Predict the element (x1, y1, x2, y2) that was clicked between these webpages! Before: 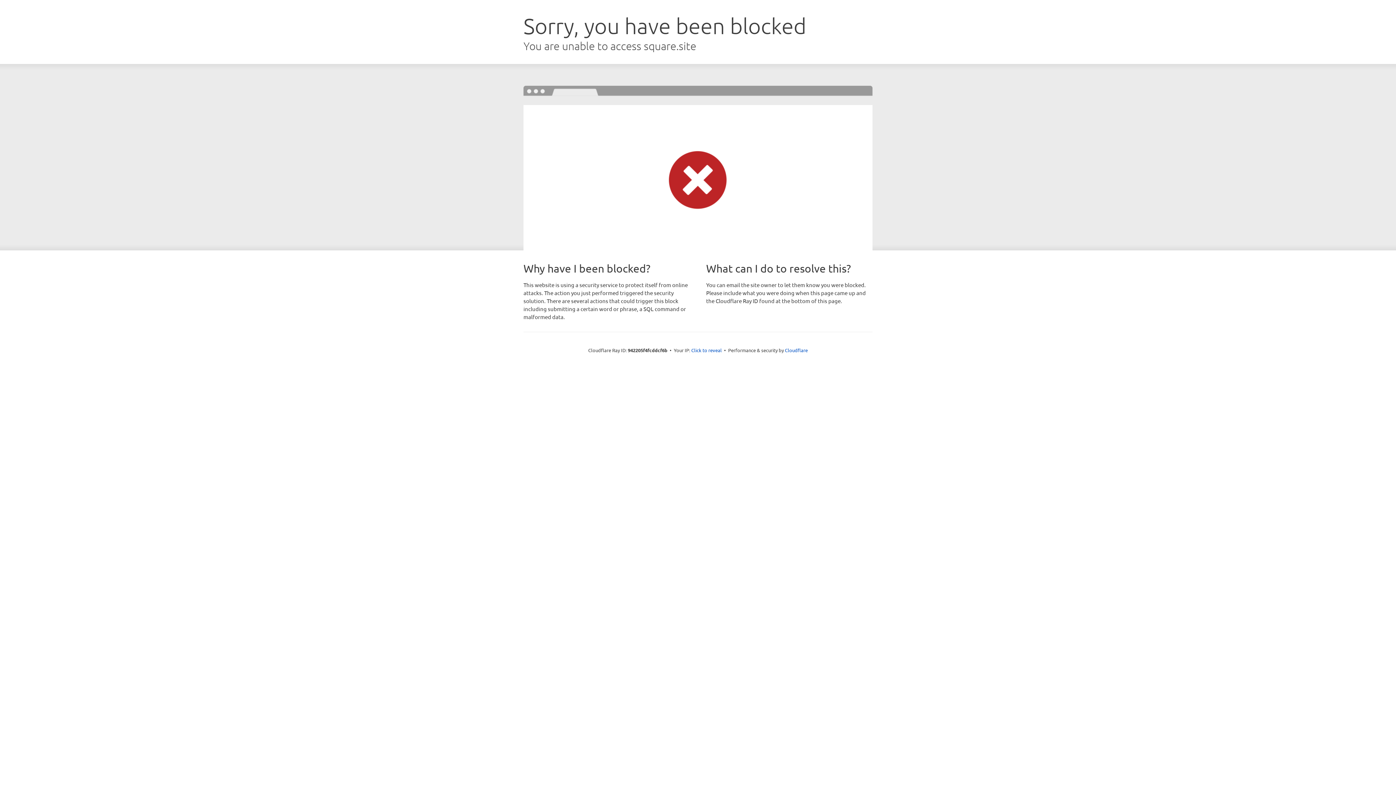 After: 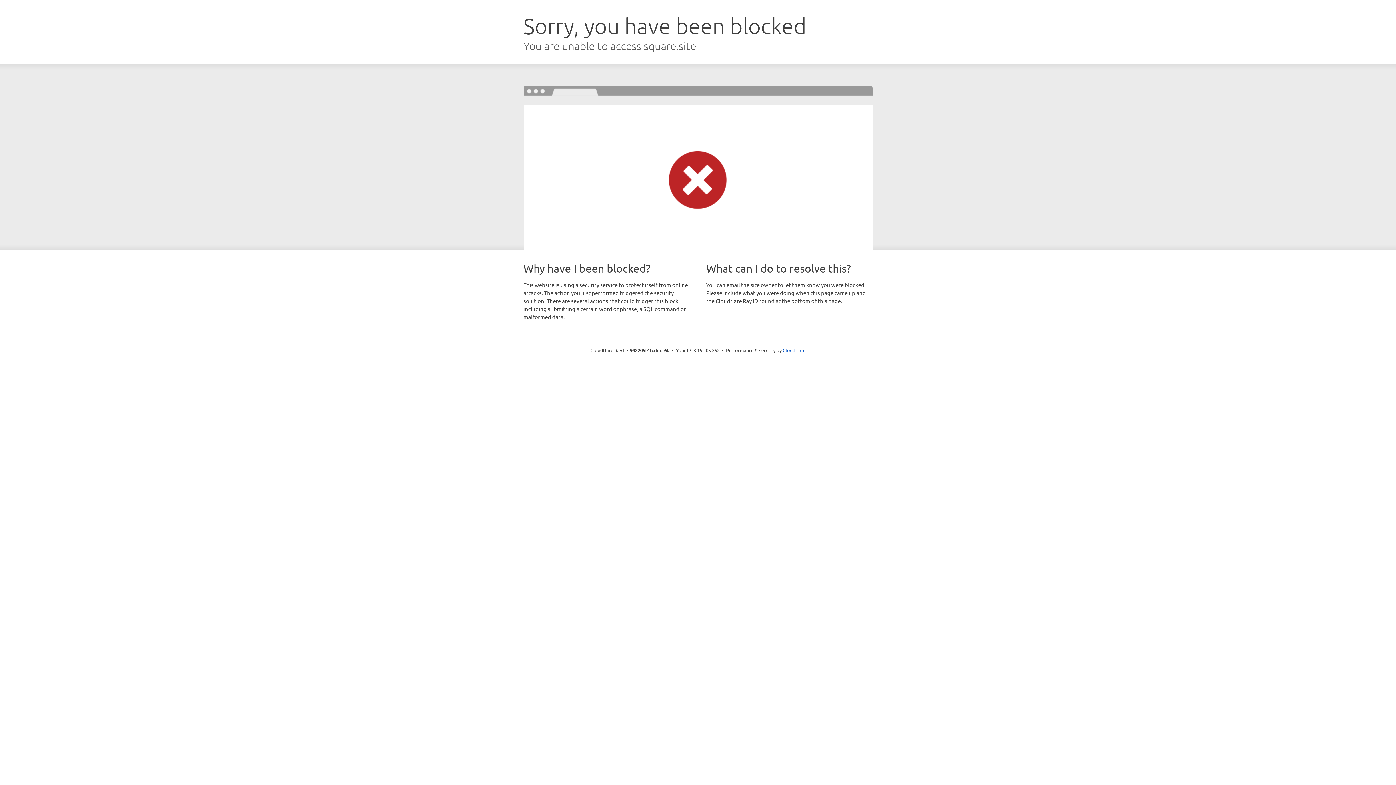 Action: label: Click to reveal bbox: (691, 346, 722, 353)